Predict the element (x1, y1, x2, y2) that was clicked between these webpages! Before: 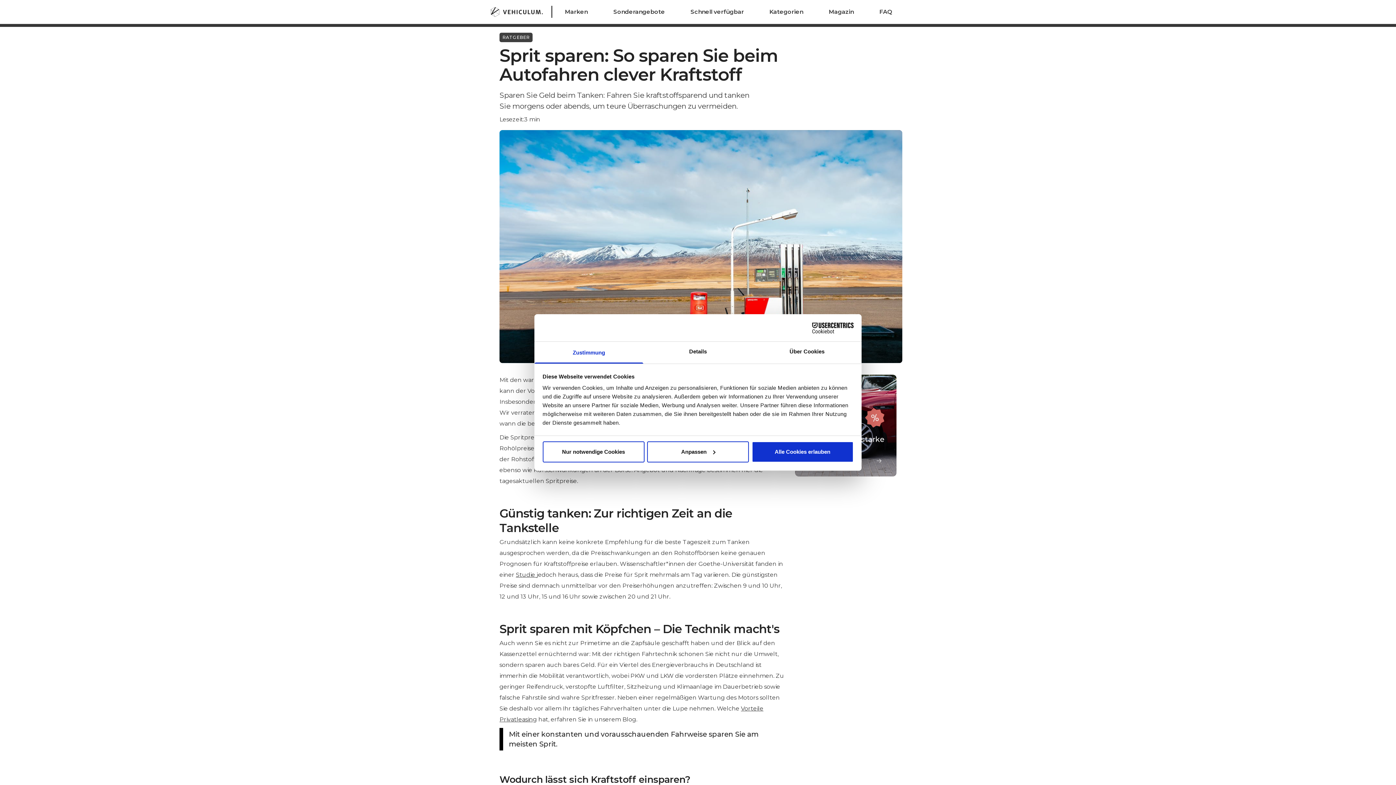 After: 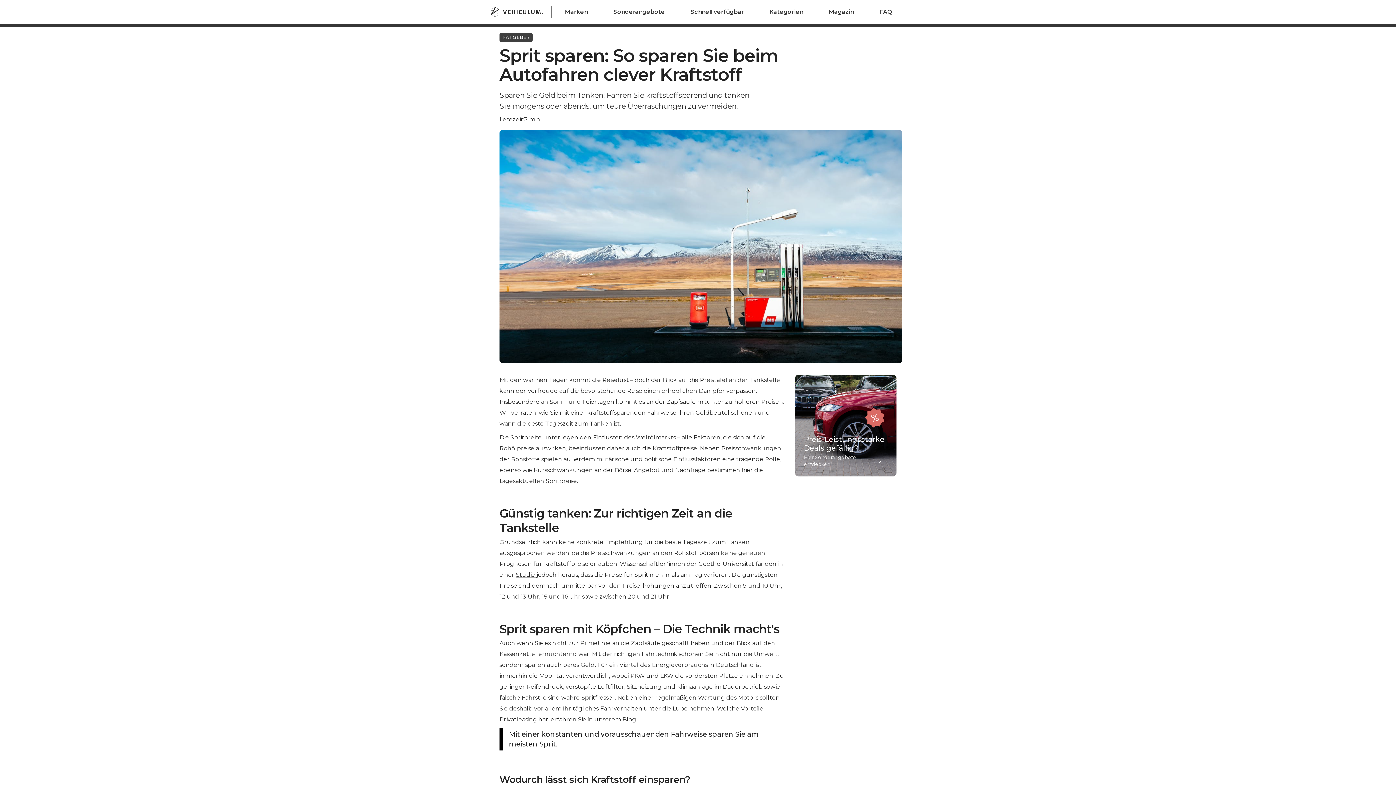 Action: bbox: (751, 441, 853, 462) label: Alle Cookies erlauben